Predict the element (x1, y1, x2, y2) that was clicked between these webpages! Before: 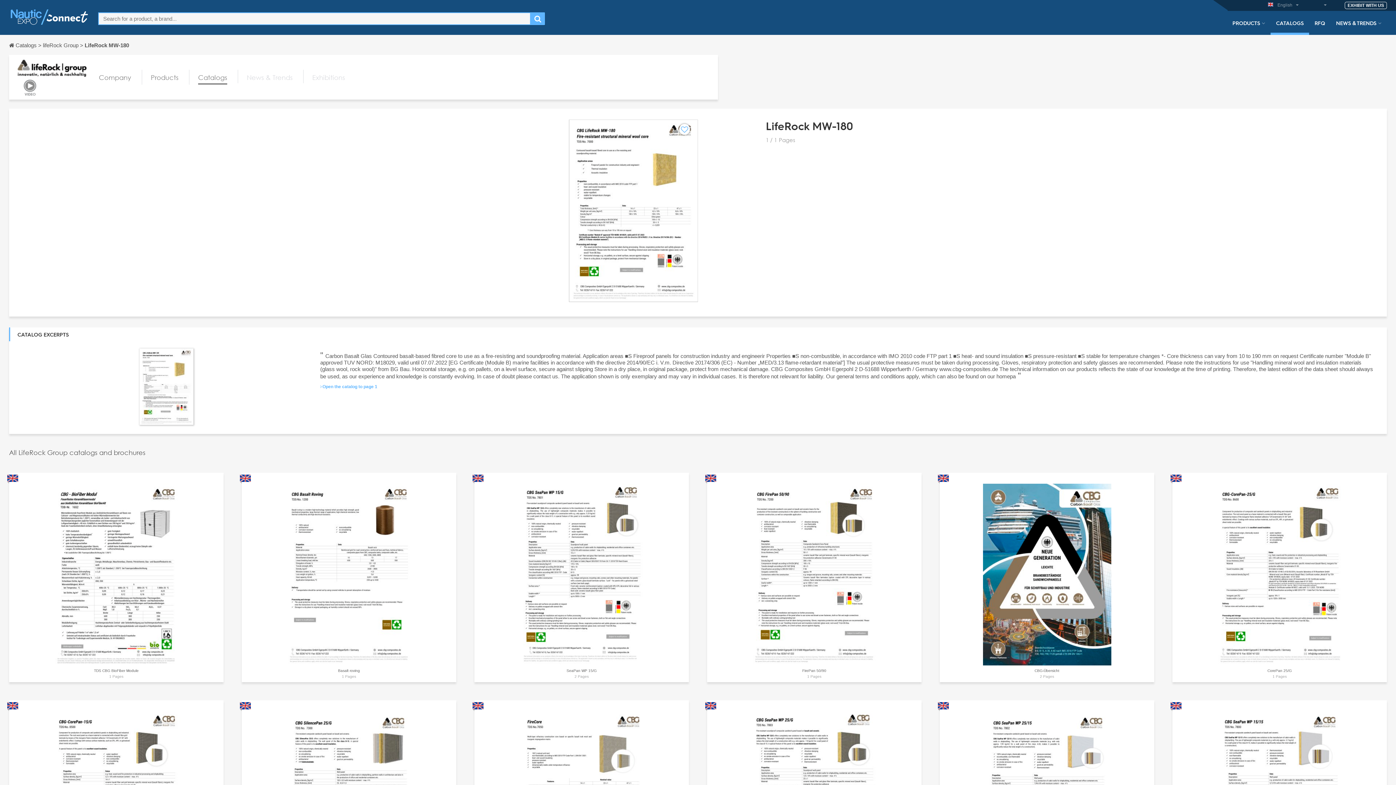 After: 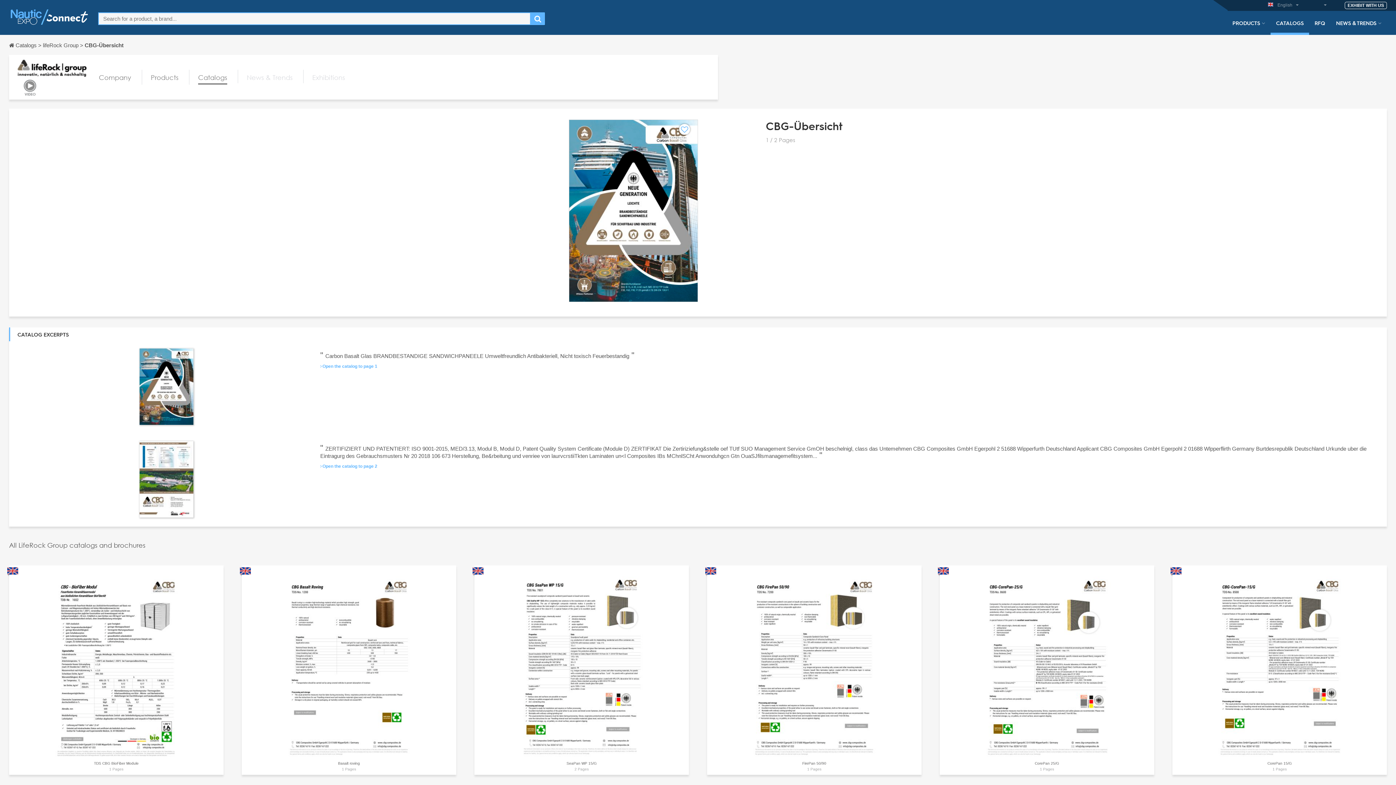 Action: bbox: (983, 662, 1111, 666)